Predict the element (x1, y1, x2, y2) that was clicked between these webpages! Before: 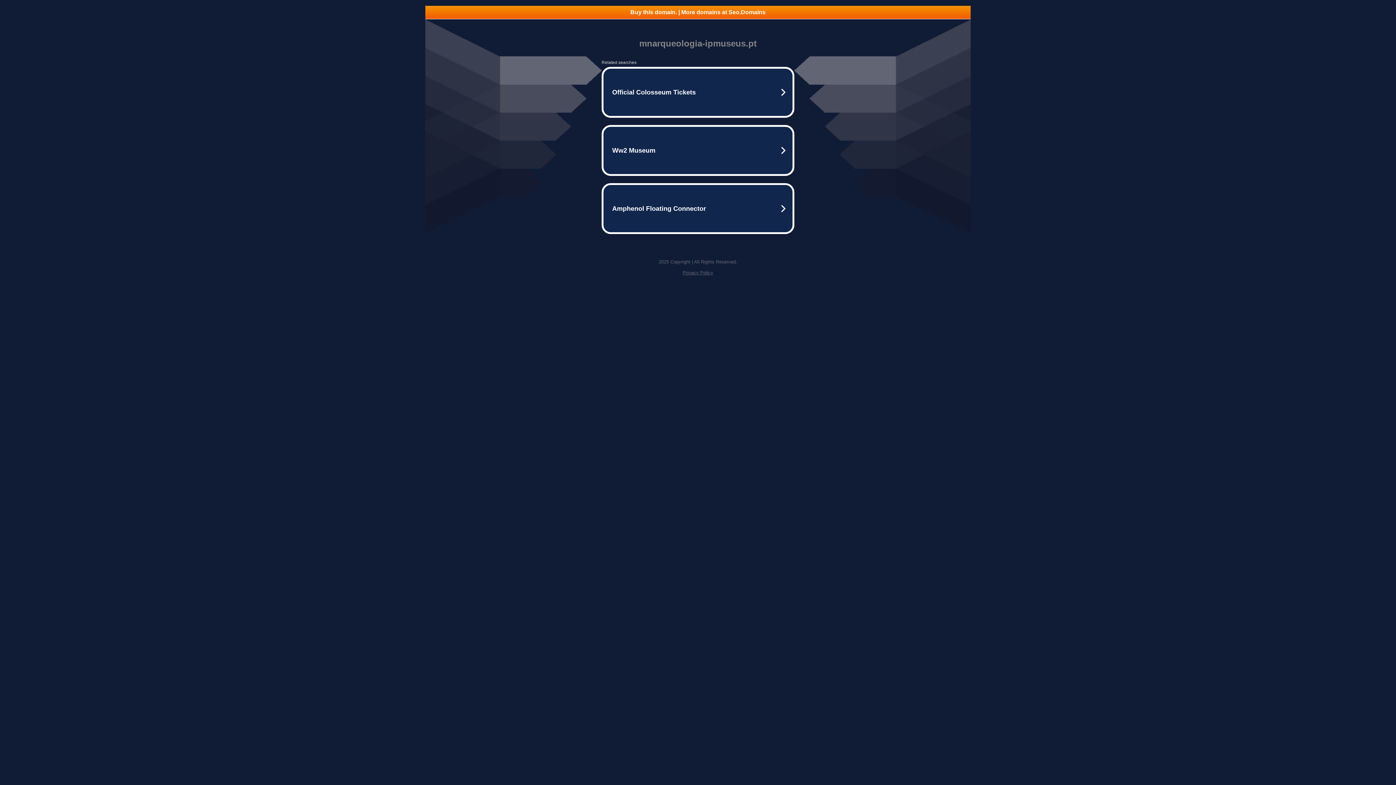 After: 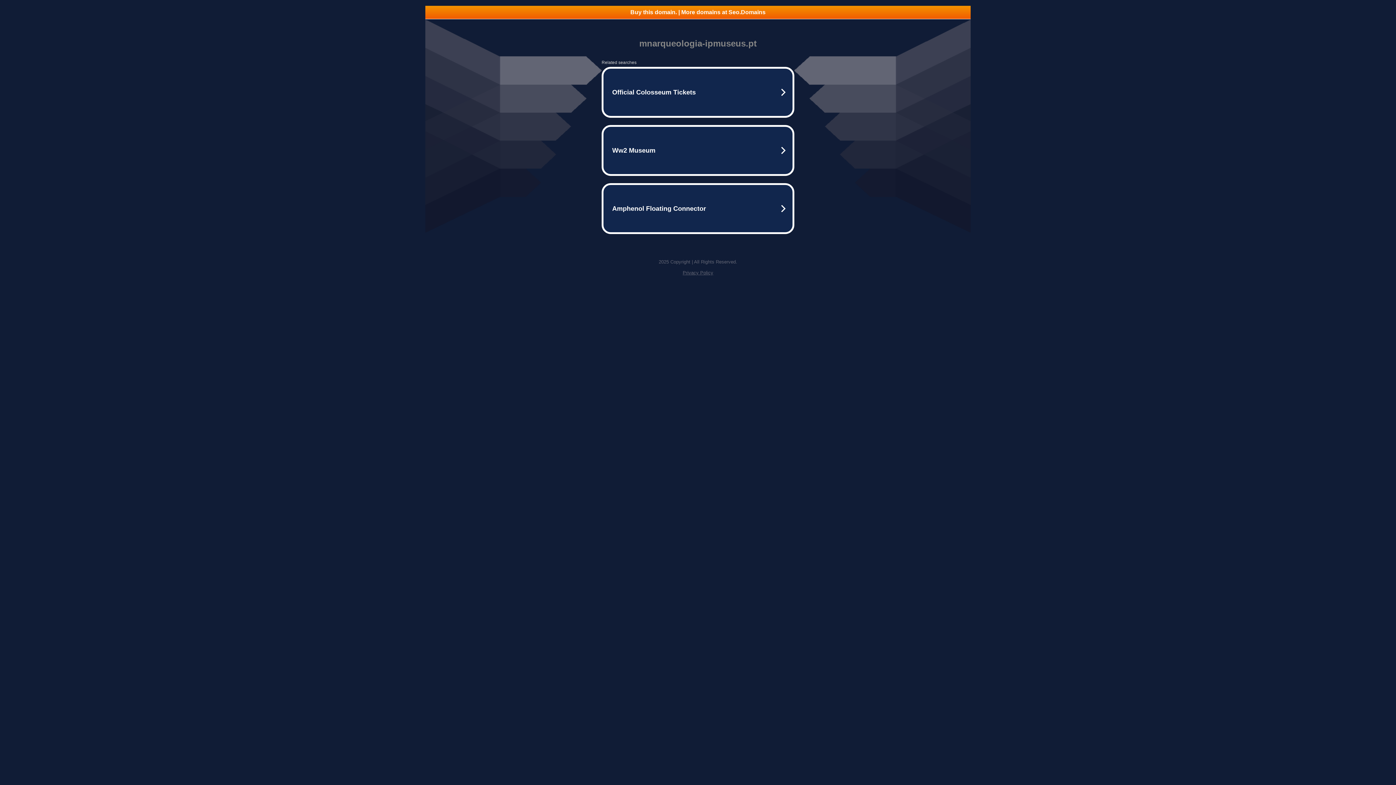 Action: bbox: (425, 5, 970, 18) label: Buy this domain. | More domains at Seo.Domains